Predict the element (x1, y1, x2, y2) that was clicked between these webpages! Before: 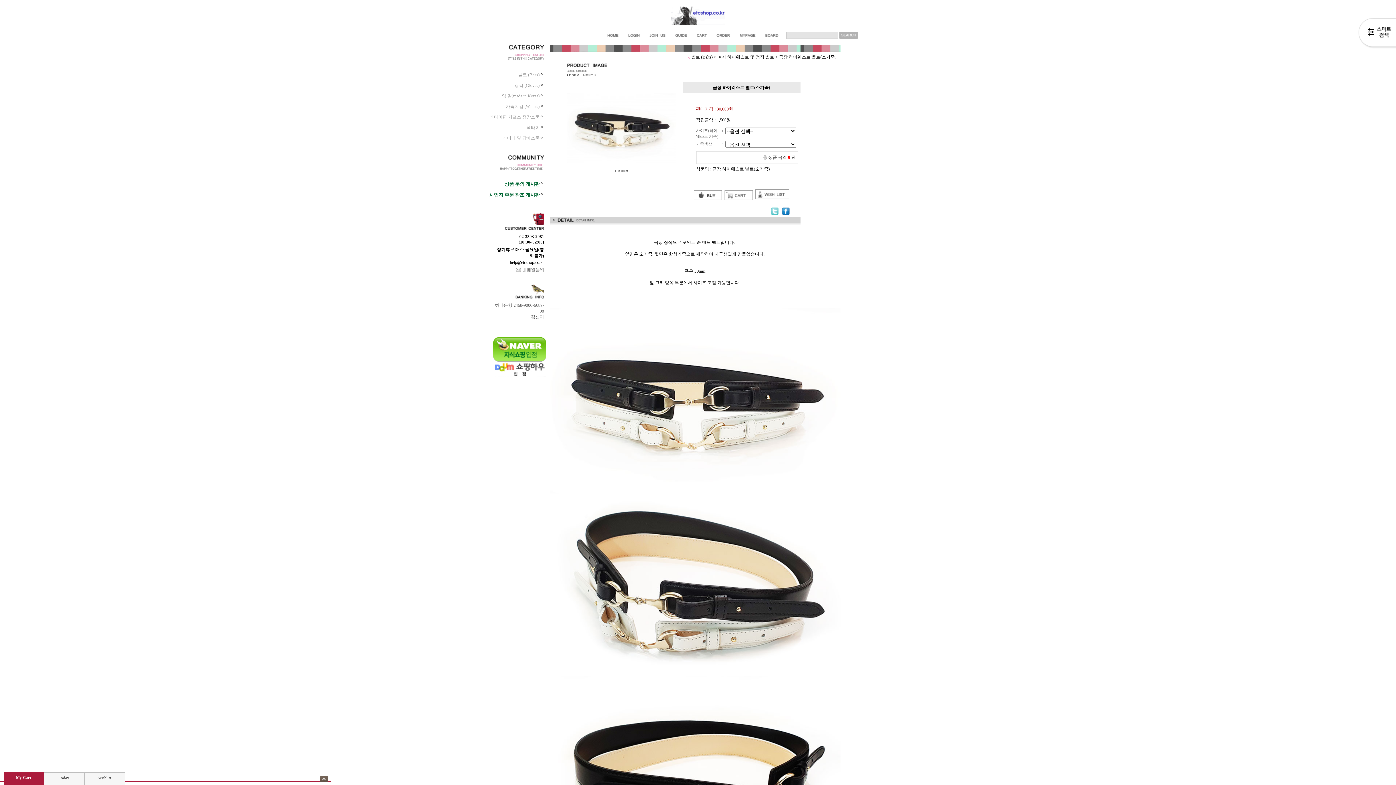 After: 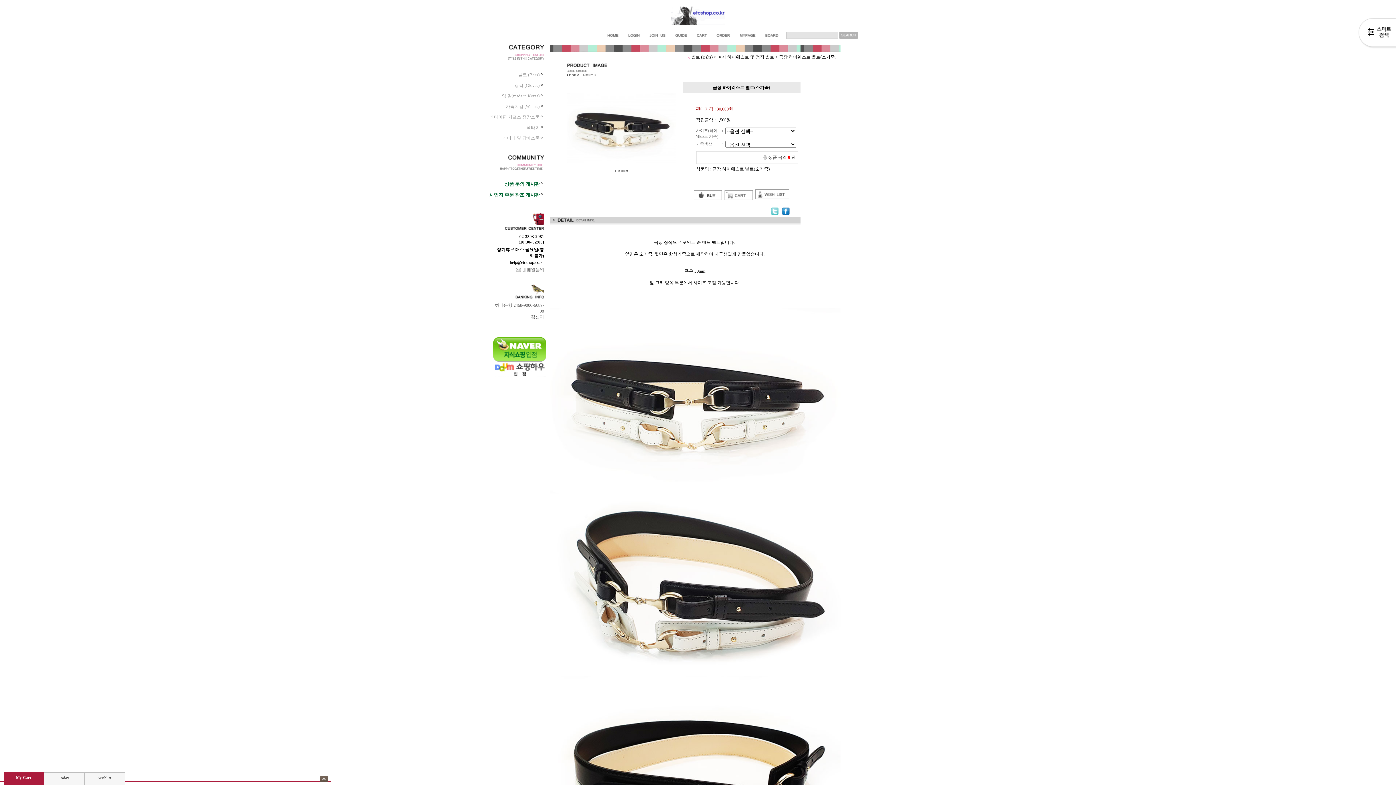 Action: bbox: (493, 357, 546, 363)